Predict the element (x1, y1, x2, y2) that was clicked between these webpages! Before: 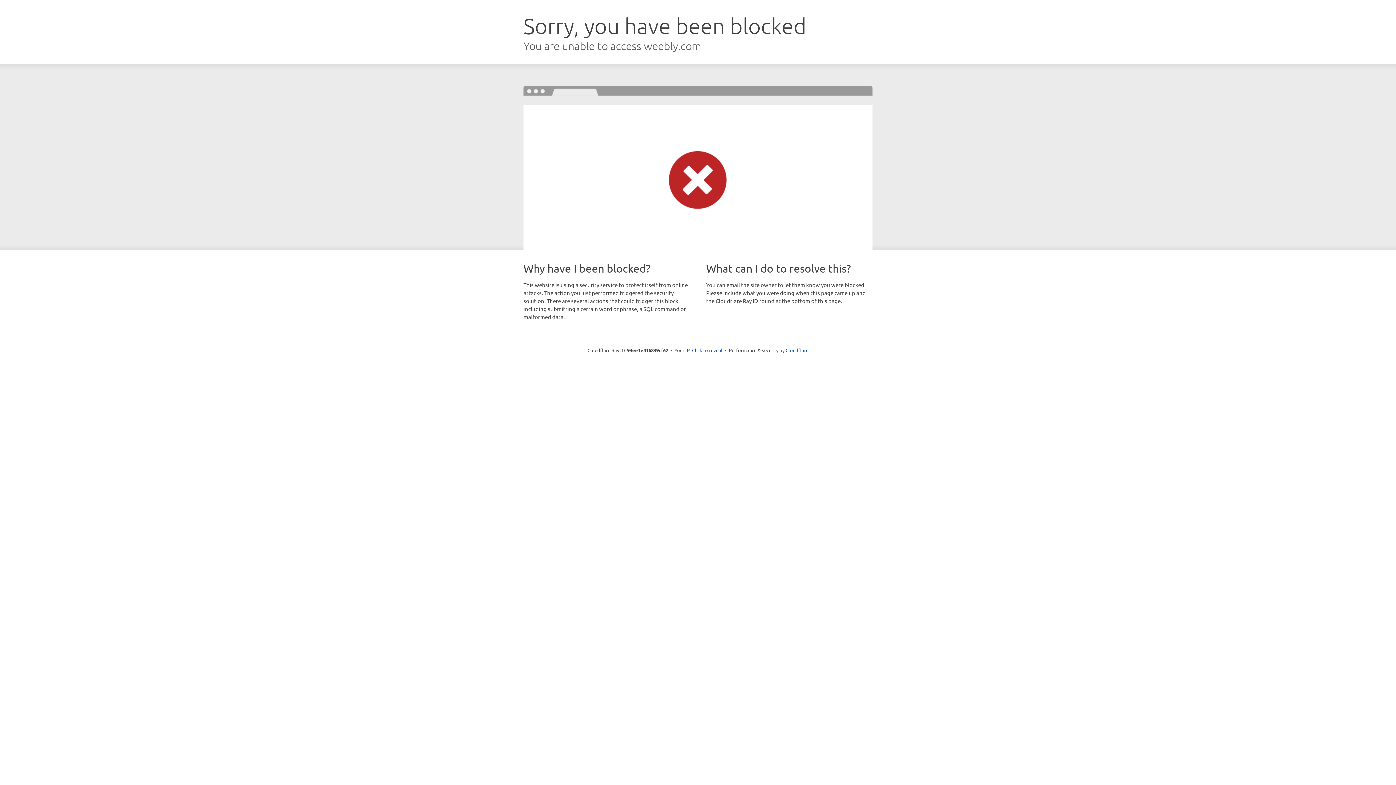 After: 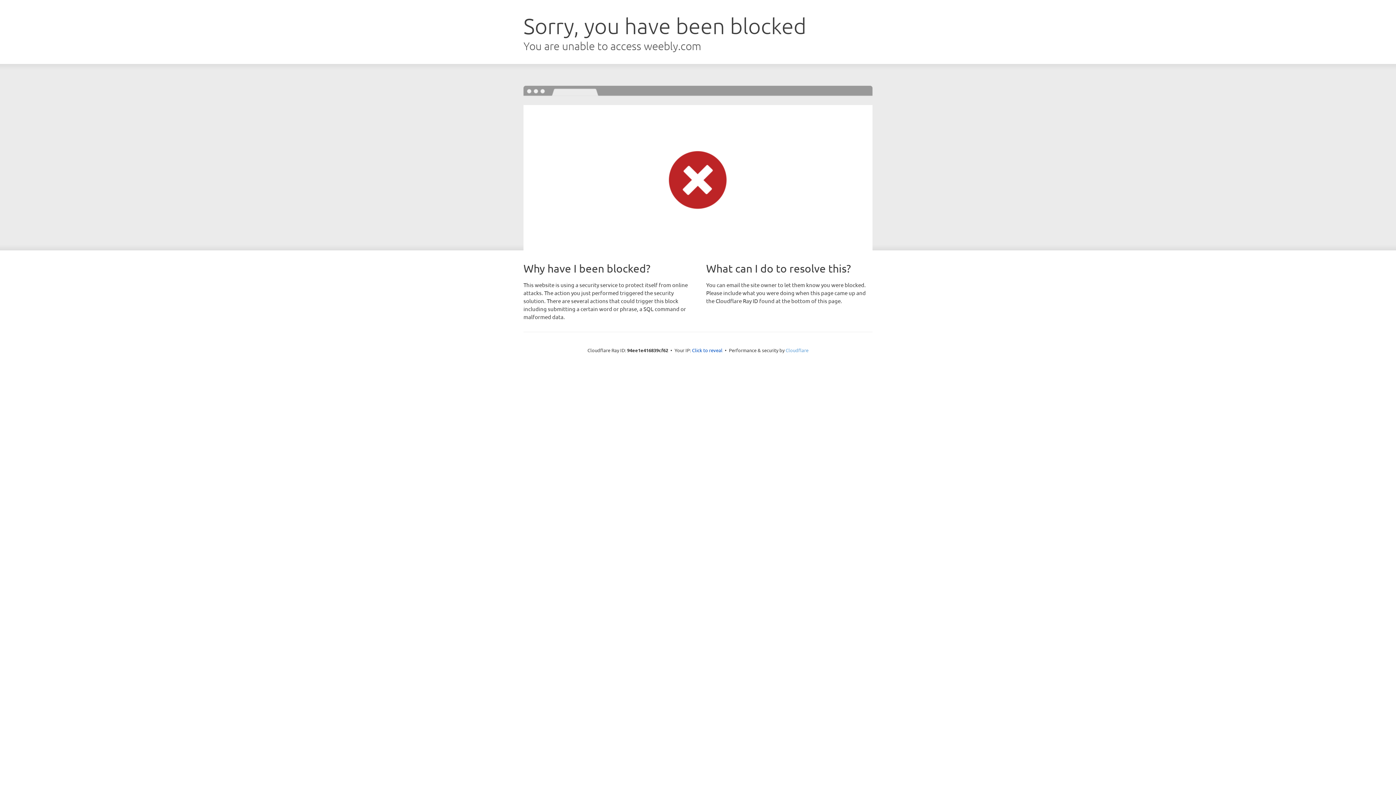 Action: bbox: (785, 347, 808, 353) label: Cloudflare